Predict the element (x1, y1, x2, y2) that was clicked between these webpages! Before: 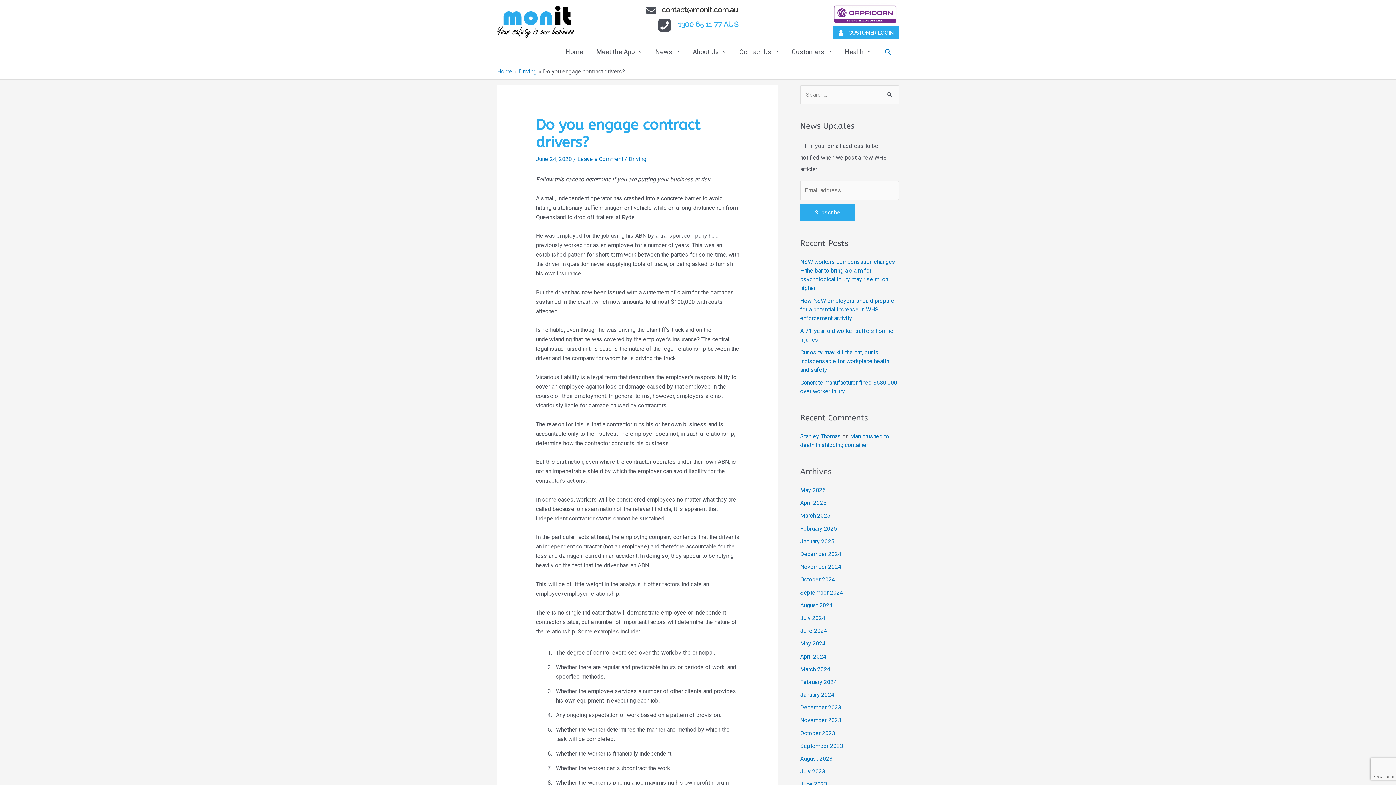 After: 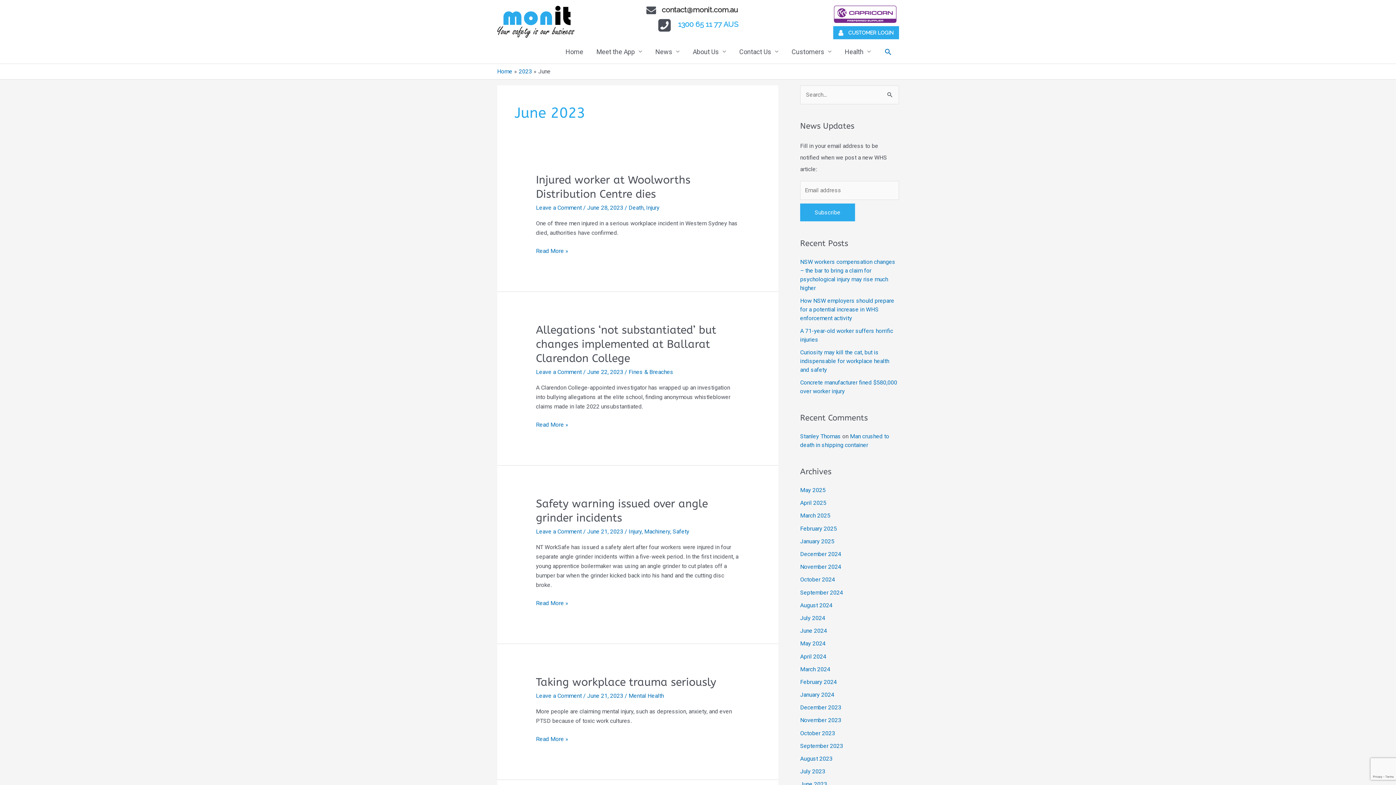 Action: bbox: (800, 781, 827, 788) label: June 2023